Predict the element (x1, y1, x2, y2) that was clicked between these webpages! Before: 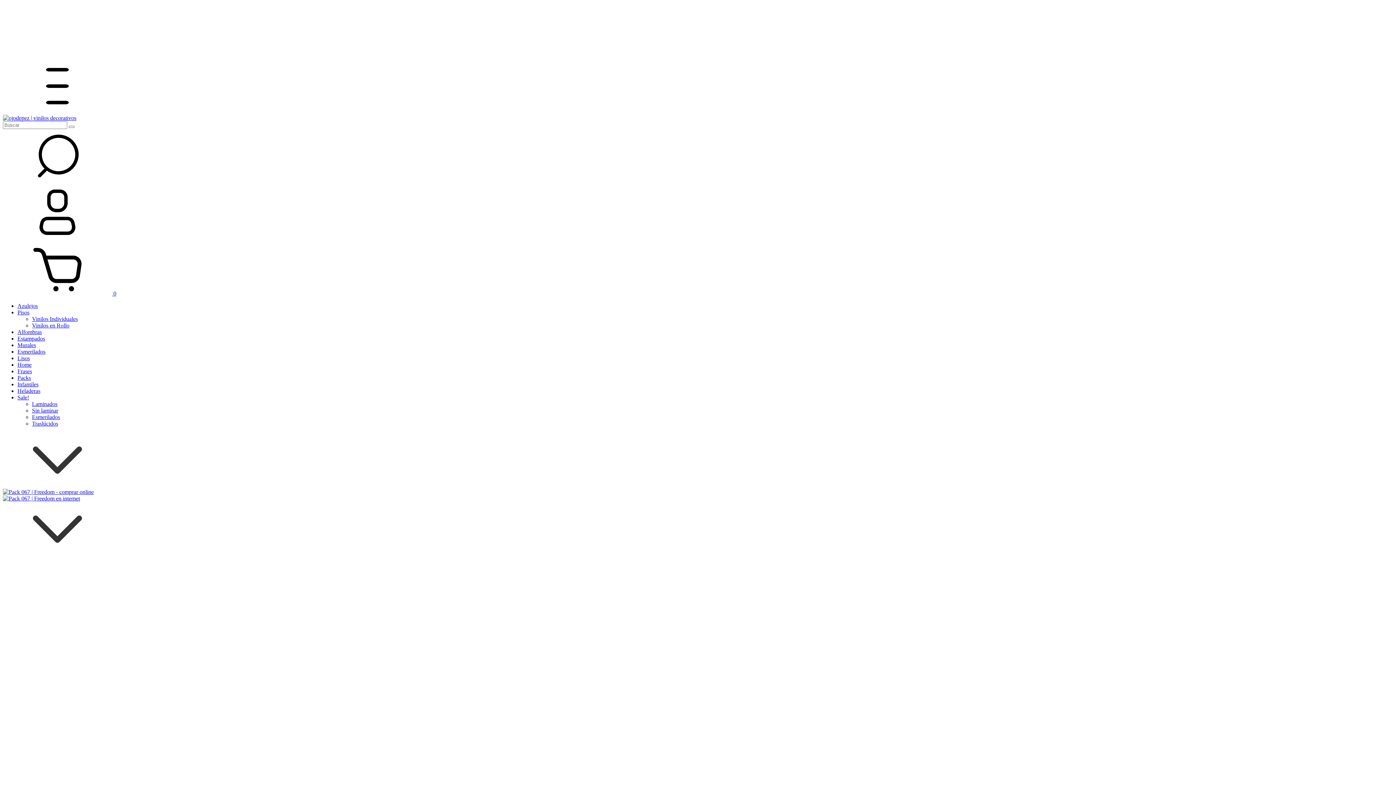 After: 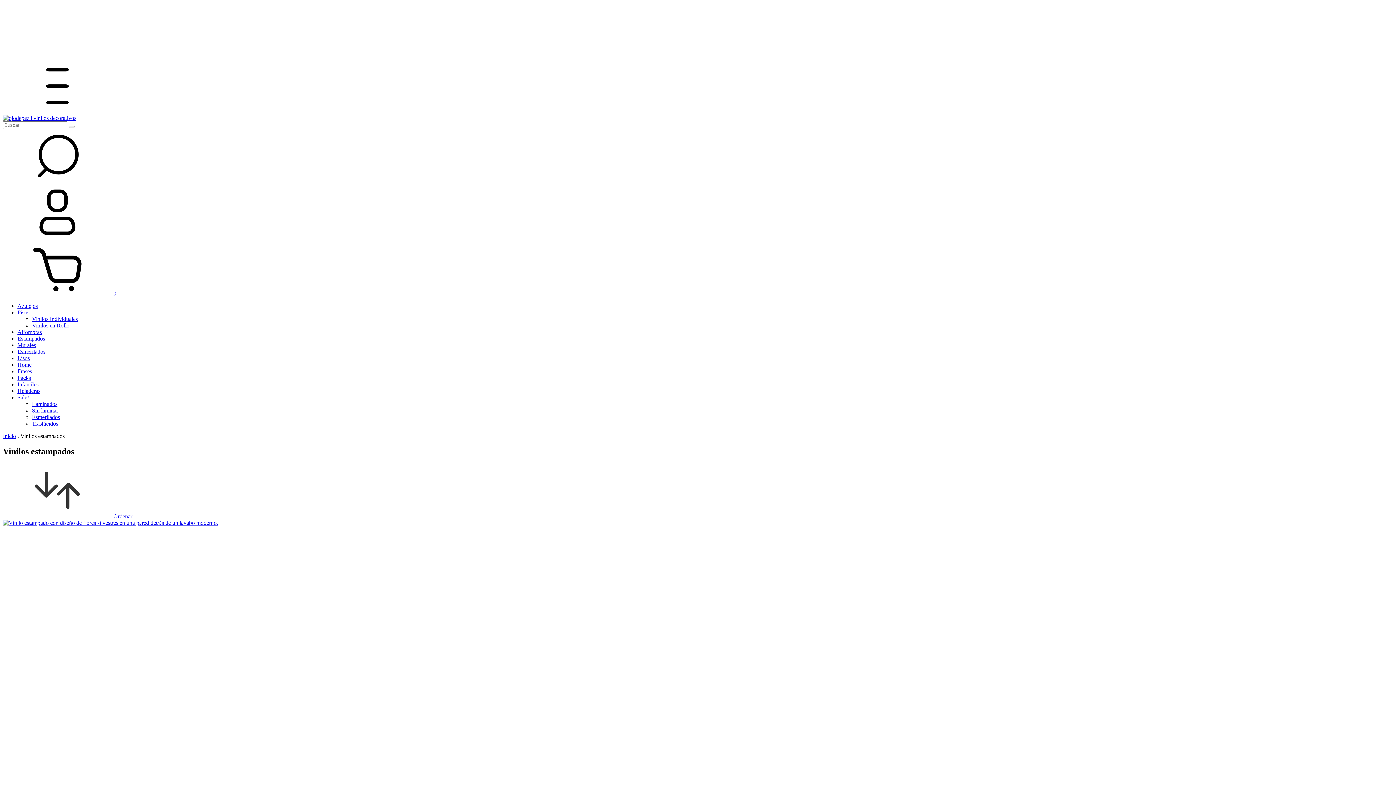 Action: bbox: (17, 335, 45, 341) label: Estampados